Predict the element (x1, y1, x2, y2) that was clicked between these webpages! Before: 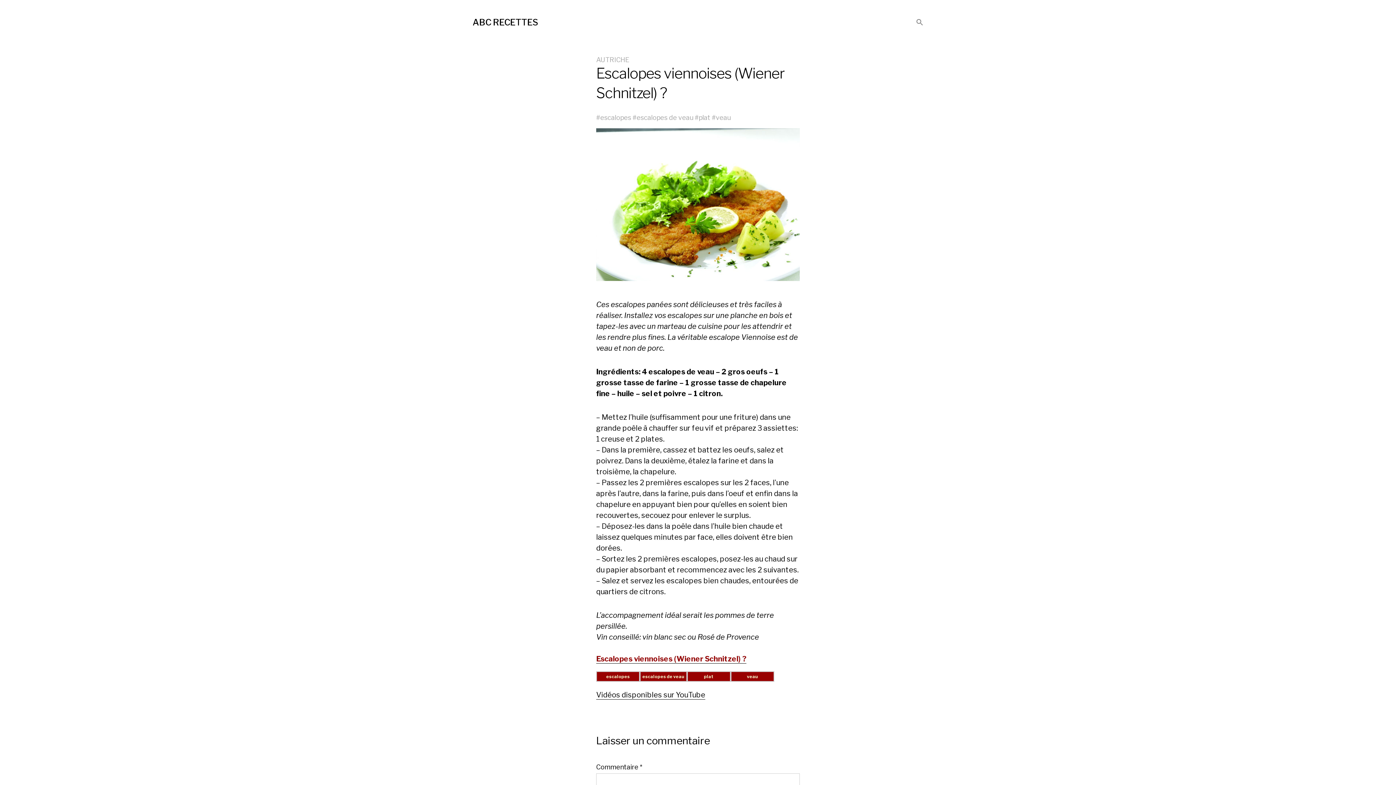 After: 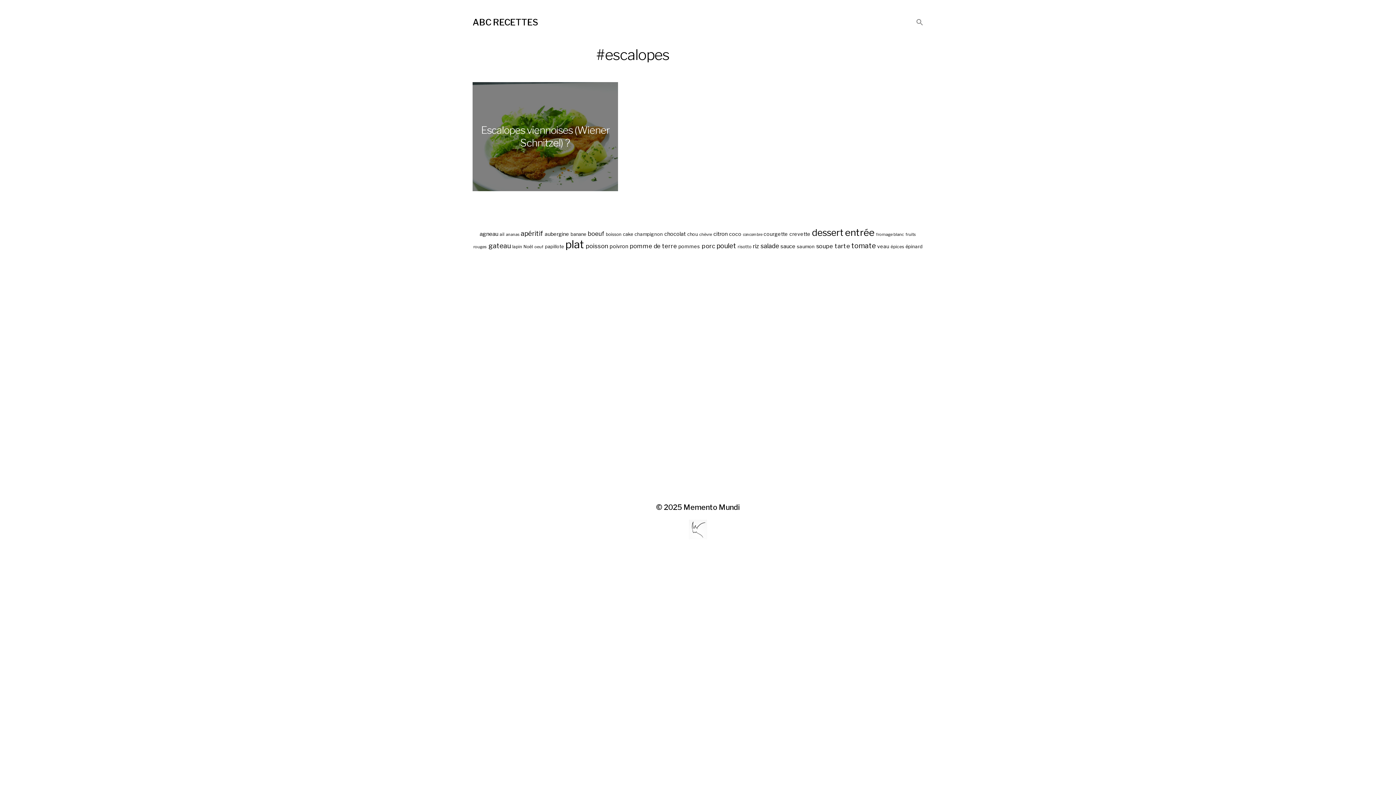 Action: label: escalopes bbox: (600, 113, 631, 122)